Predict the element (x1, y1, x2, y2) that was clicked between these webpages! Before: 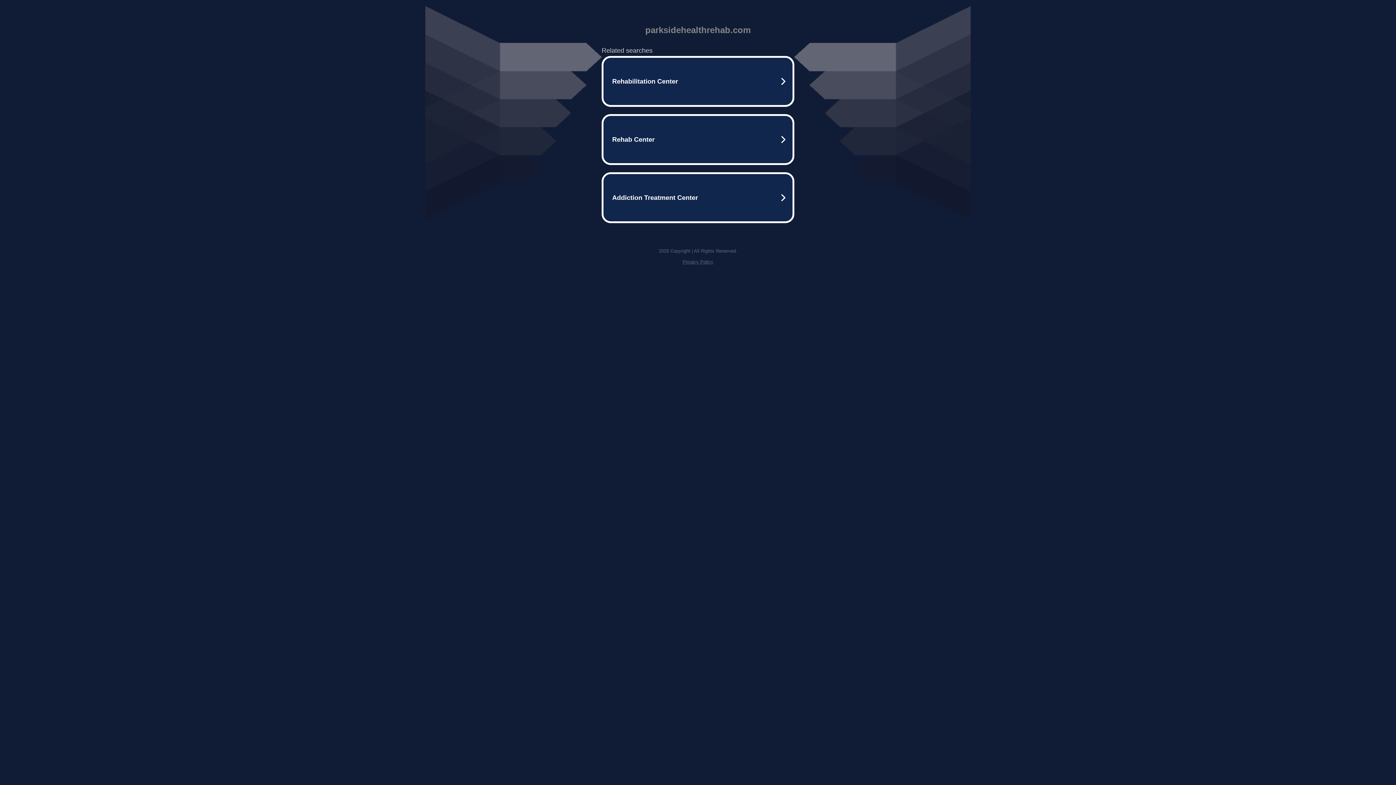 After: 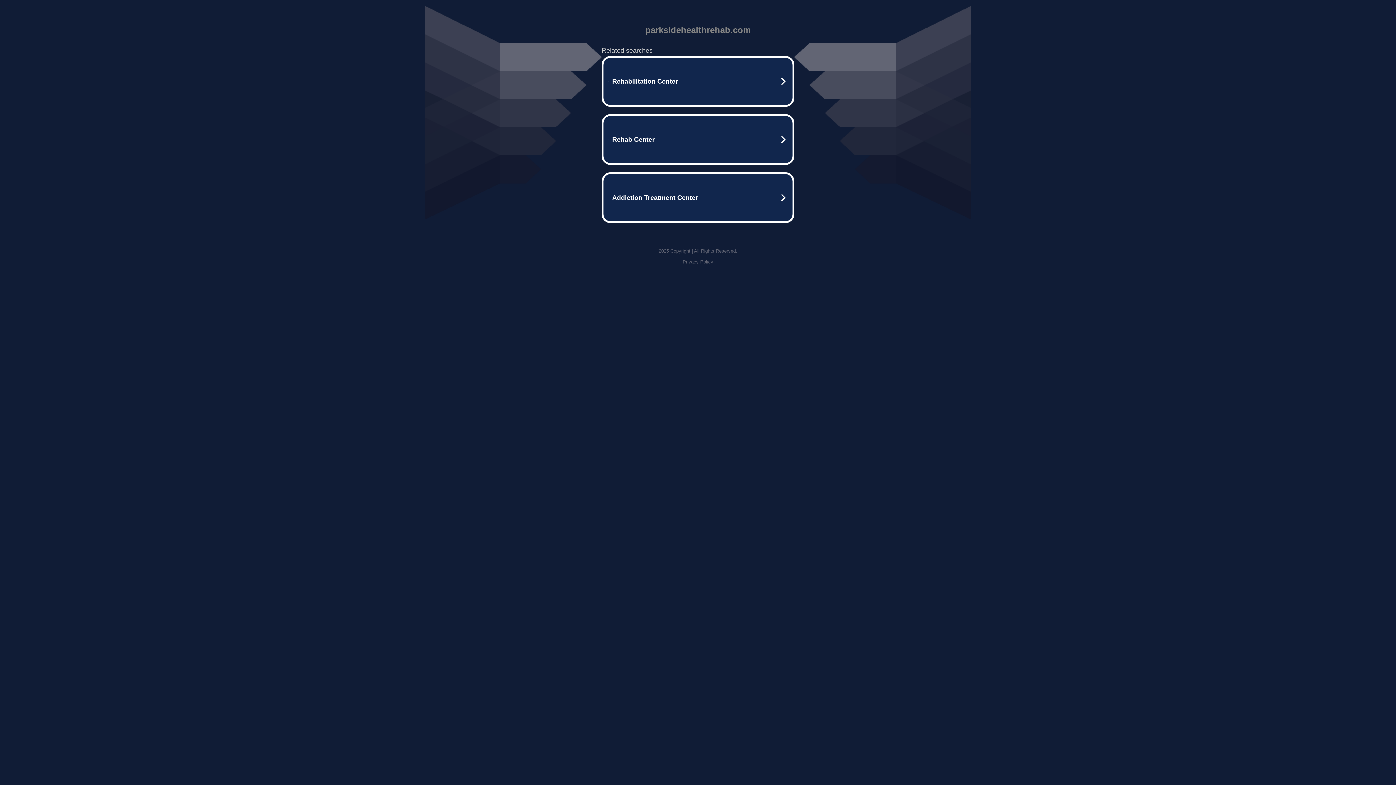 Action: bbox: (682, 259, 713, 264) label: Privacy Policy